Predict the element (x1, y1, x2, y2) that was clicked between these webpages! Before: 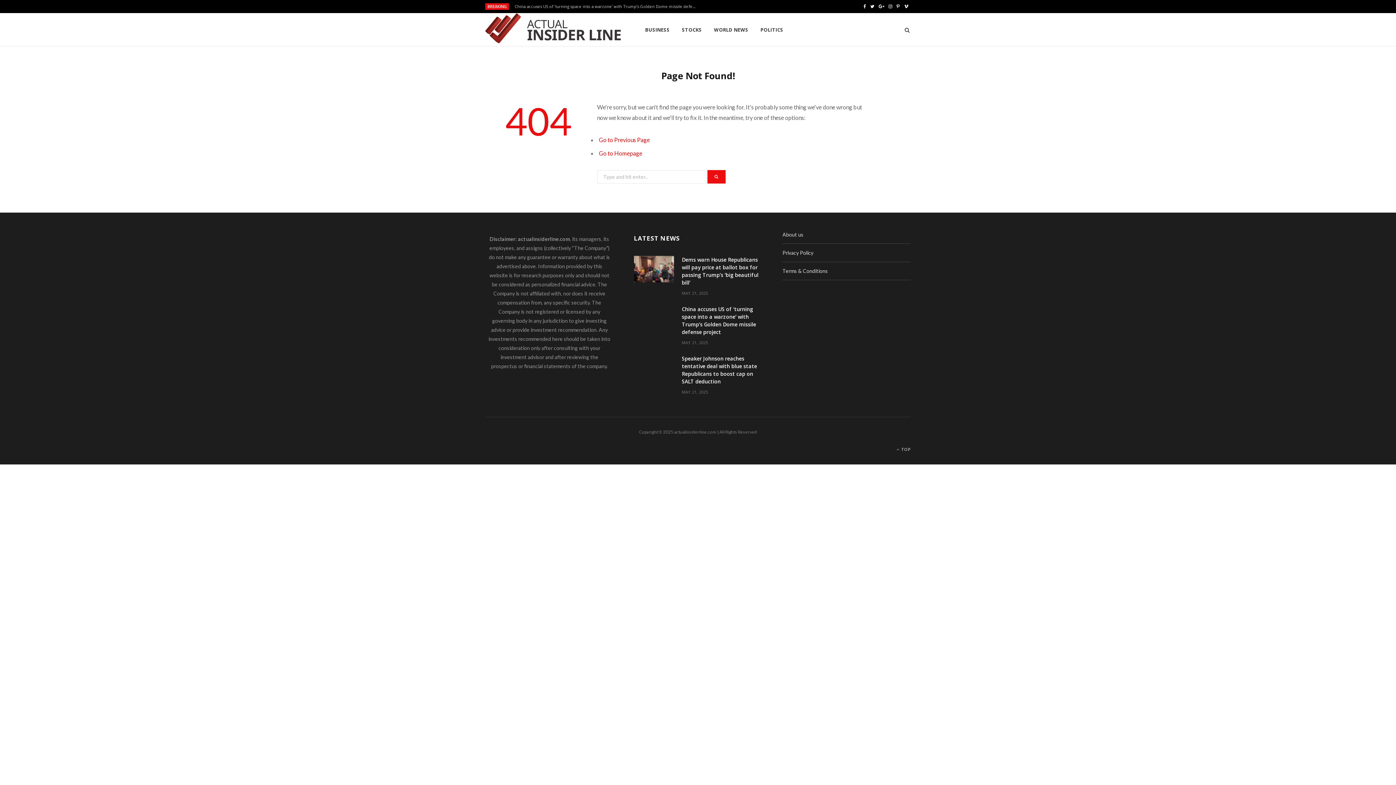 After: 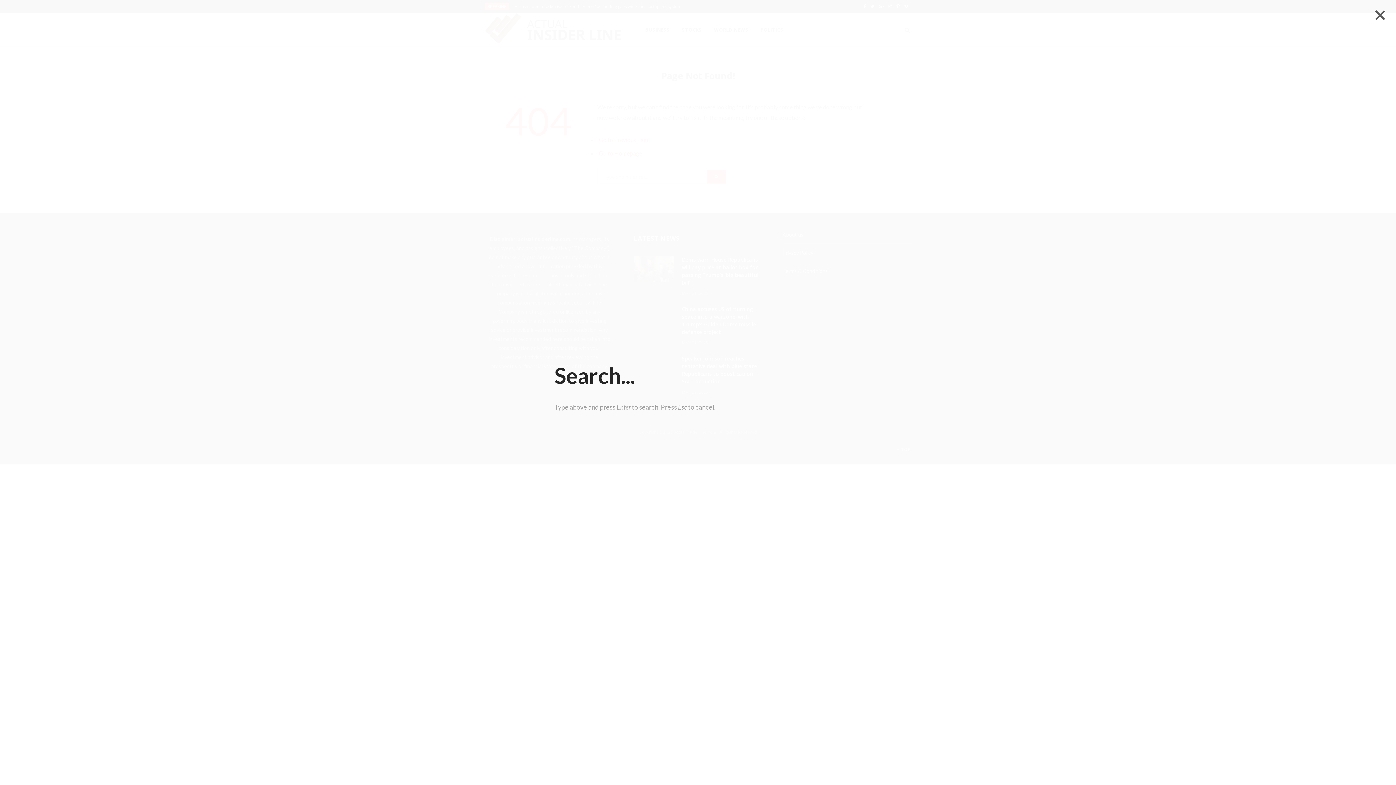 Action: bbox: (899, 13, 910, 46)